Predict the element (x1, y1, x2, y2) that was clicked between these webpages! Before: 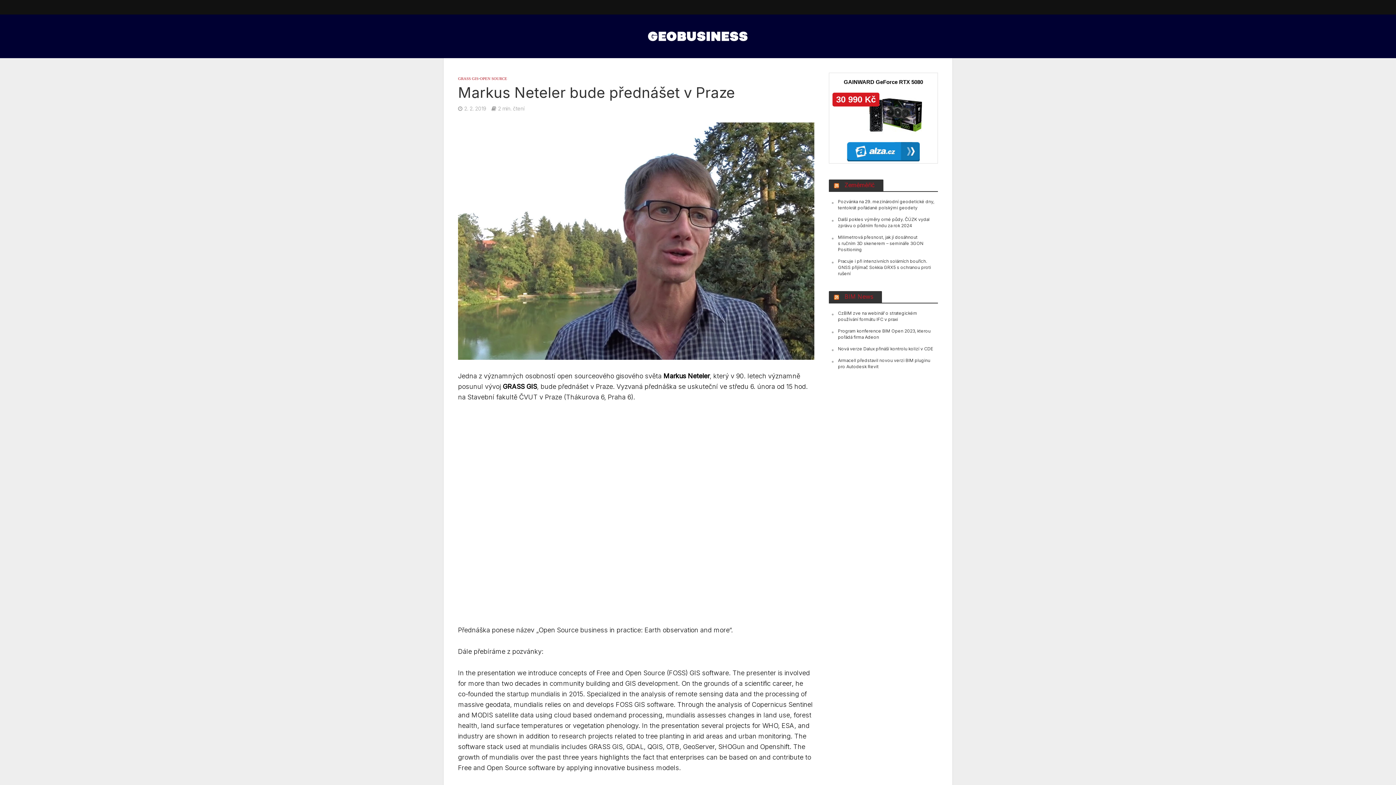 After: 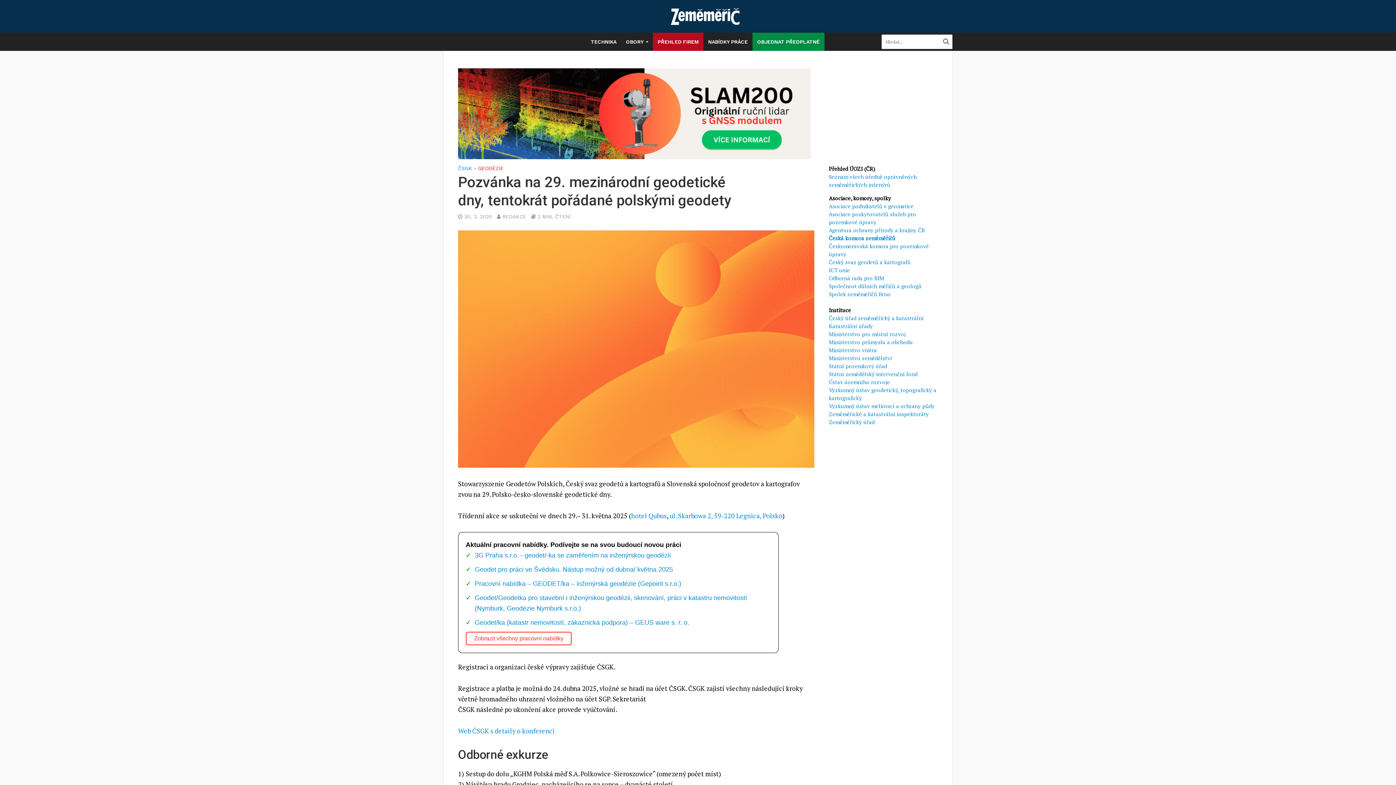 Action: label: Pozvánka na 29. mezinárodní geodetické dny, tentokrát pořádané polskými geodety bbox: (838, 198, 934, 210)